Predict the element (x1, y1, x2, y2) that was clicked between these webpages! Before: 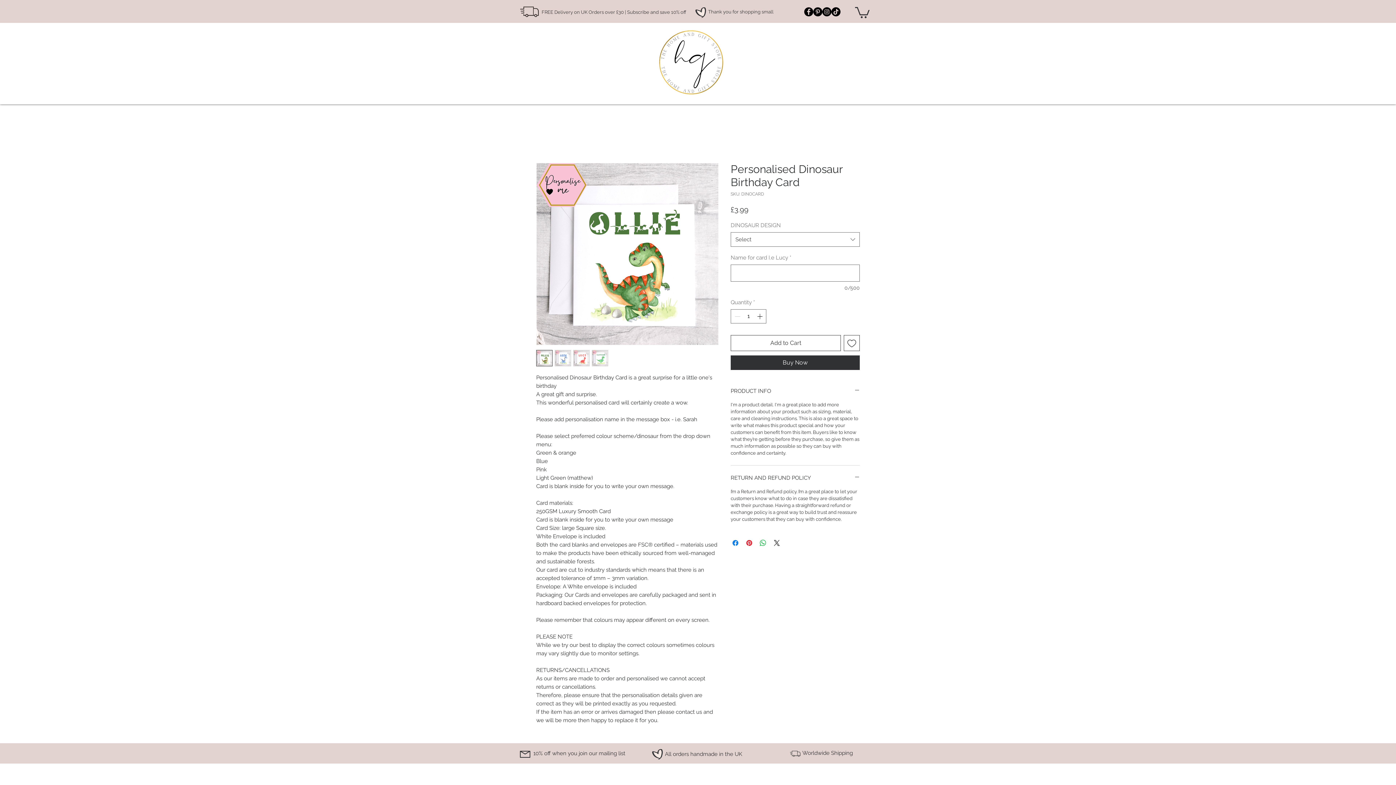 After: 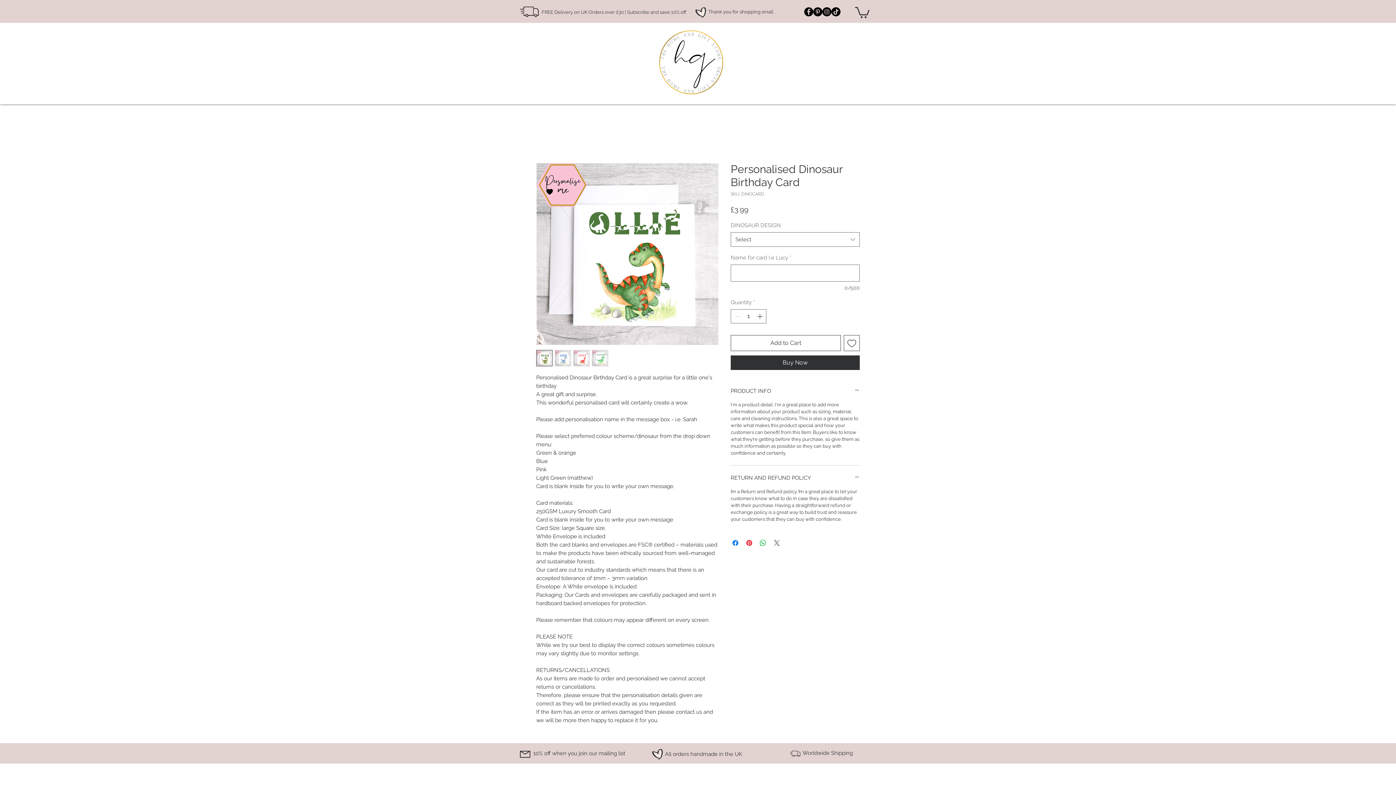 Action: label: Share on X bbox: (772, 538, 781, 547)